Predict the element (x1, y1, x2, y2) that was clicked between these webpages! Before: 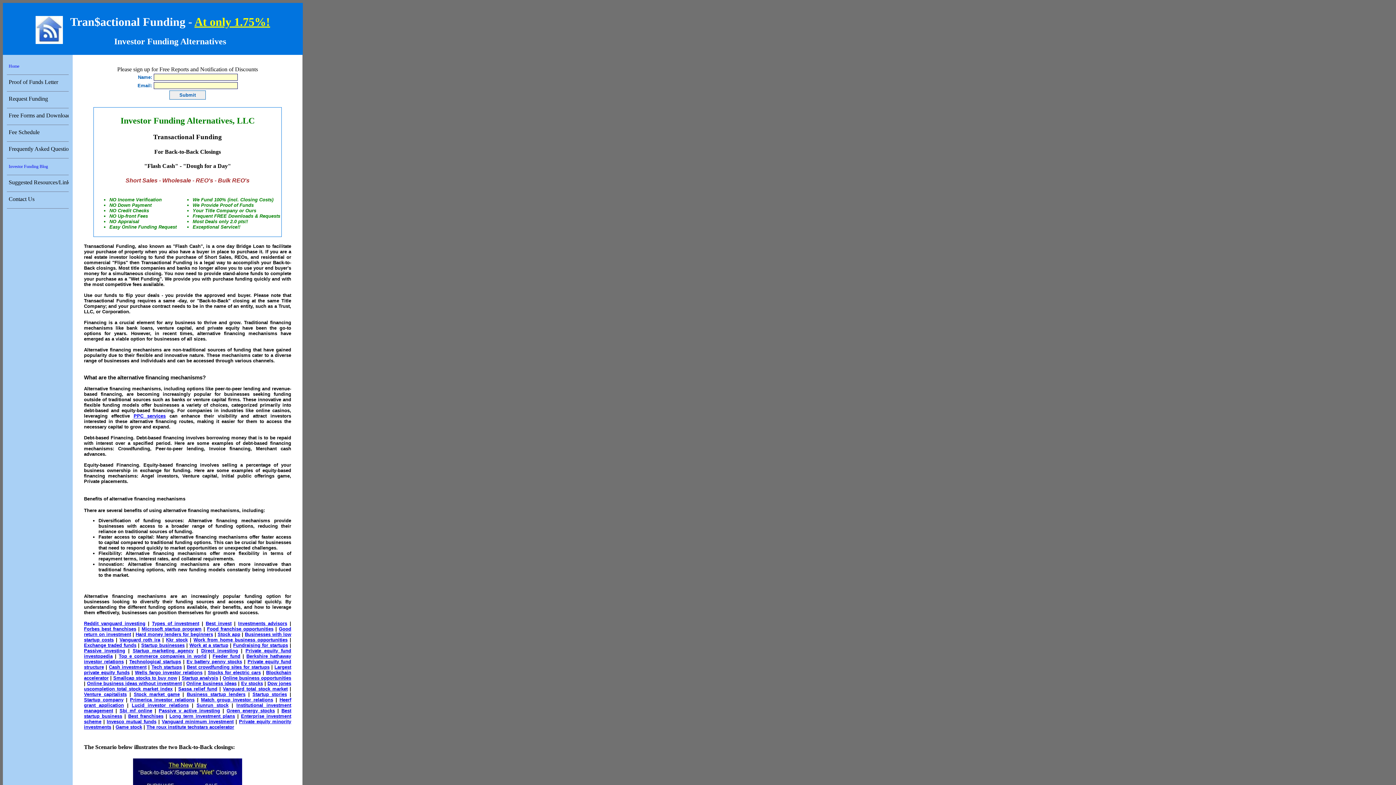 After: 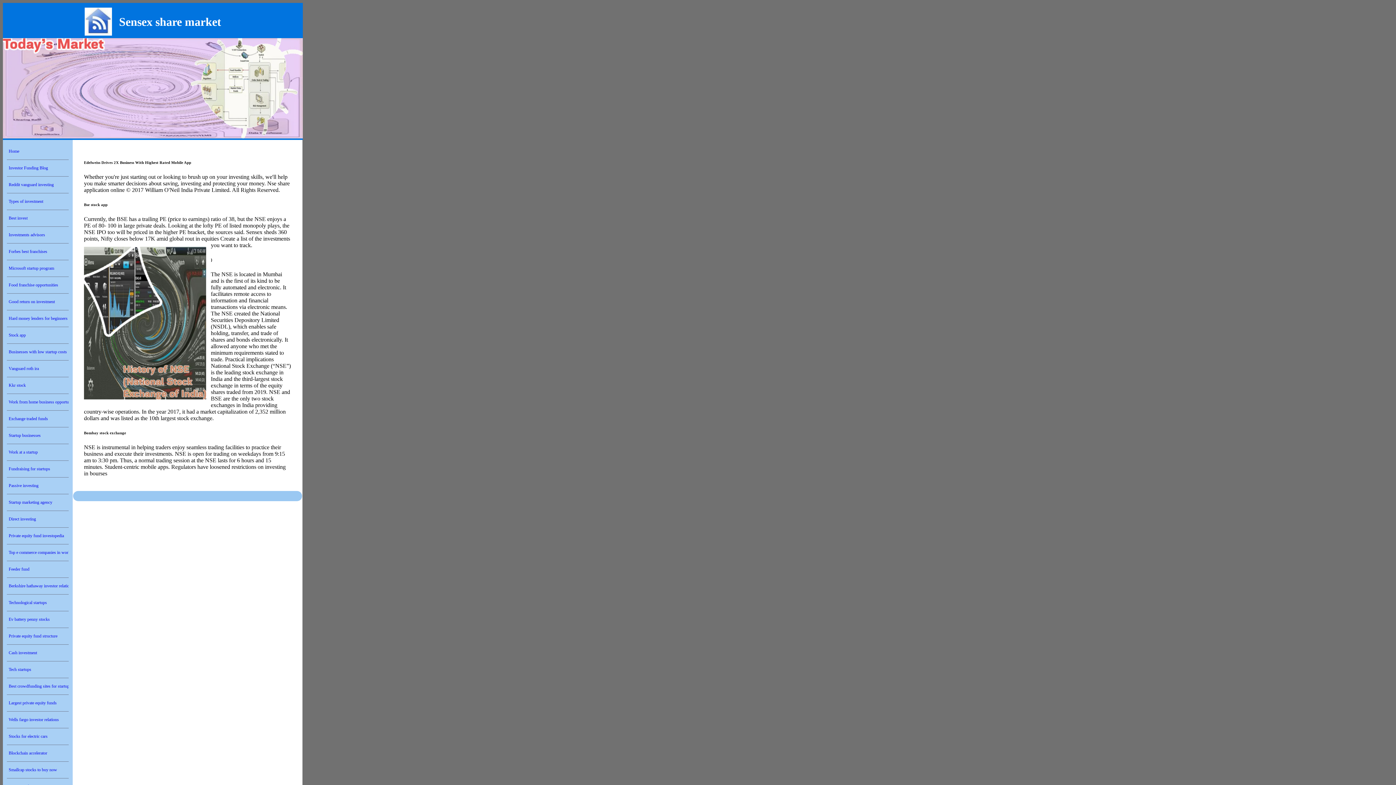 Action: bbox: (115, 724, 142, 730) label: Game stock